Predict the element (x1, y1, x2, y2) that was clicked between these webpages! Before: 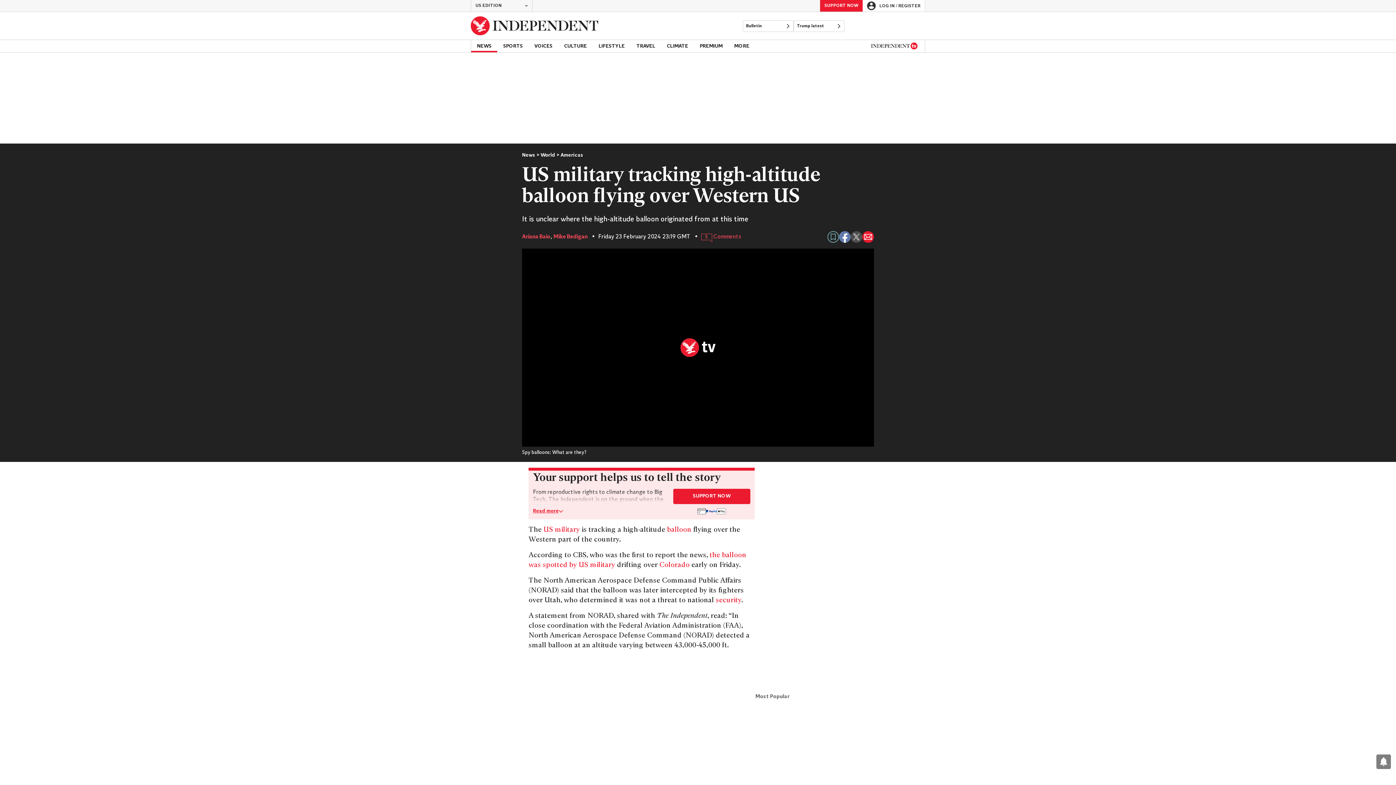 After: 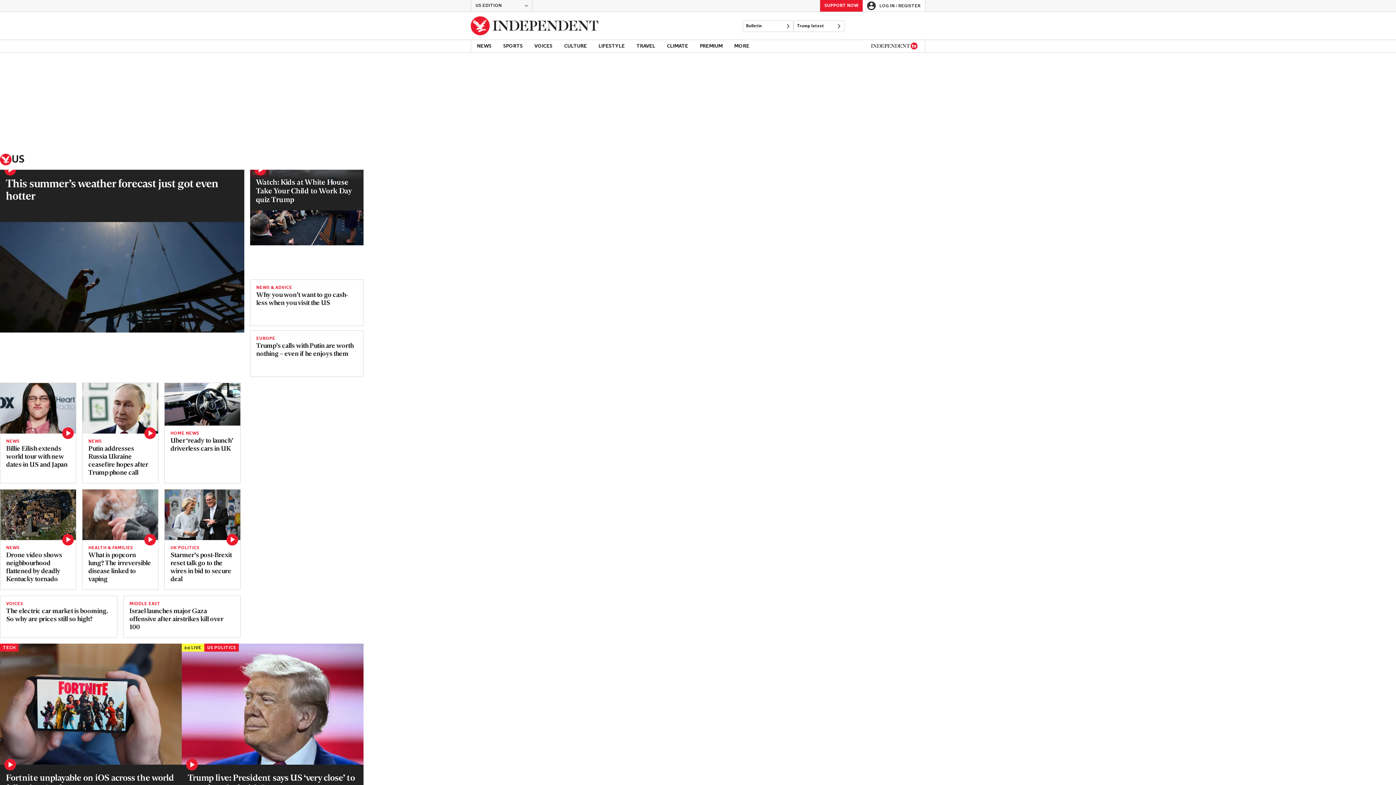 Action: bbox: (543, 526, 554, 533) label: US 